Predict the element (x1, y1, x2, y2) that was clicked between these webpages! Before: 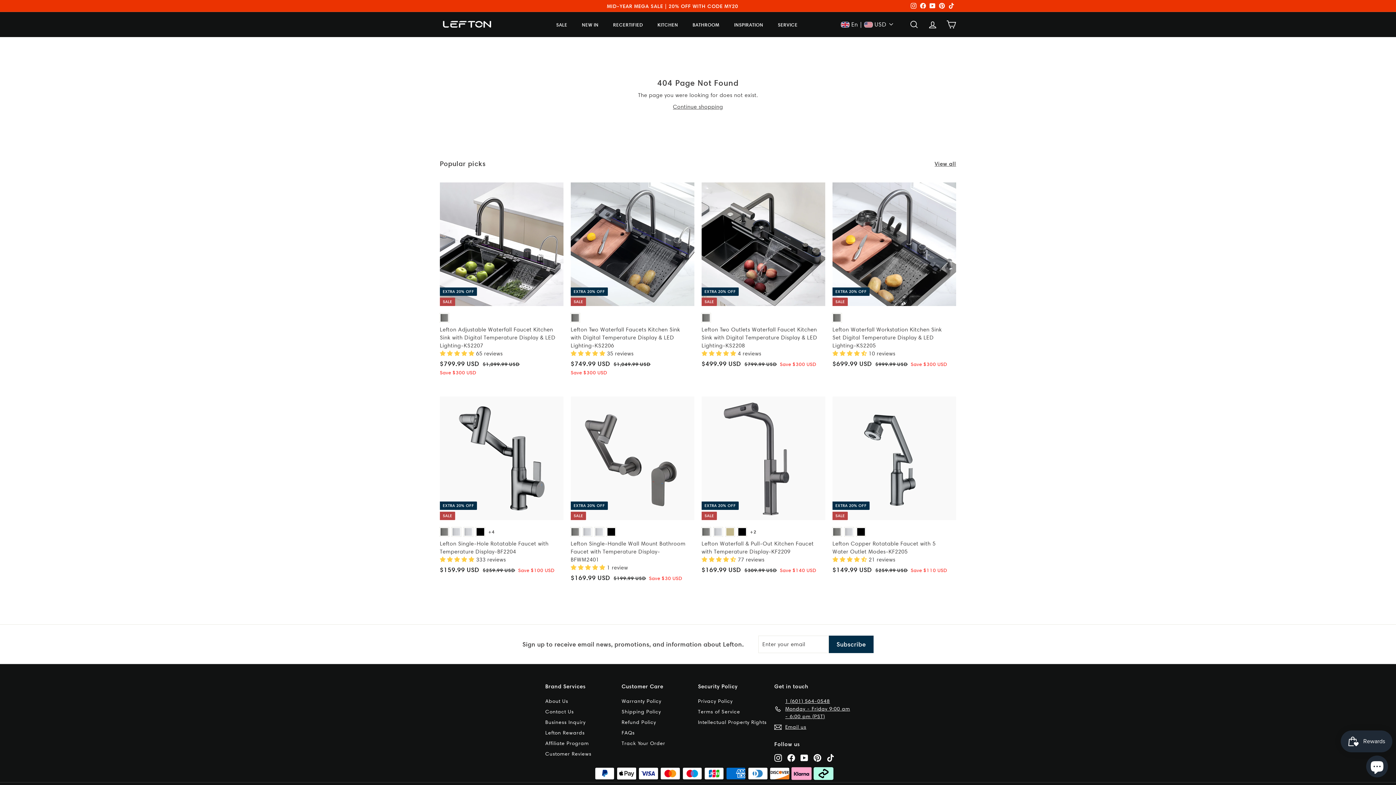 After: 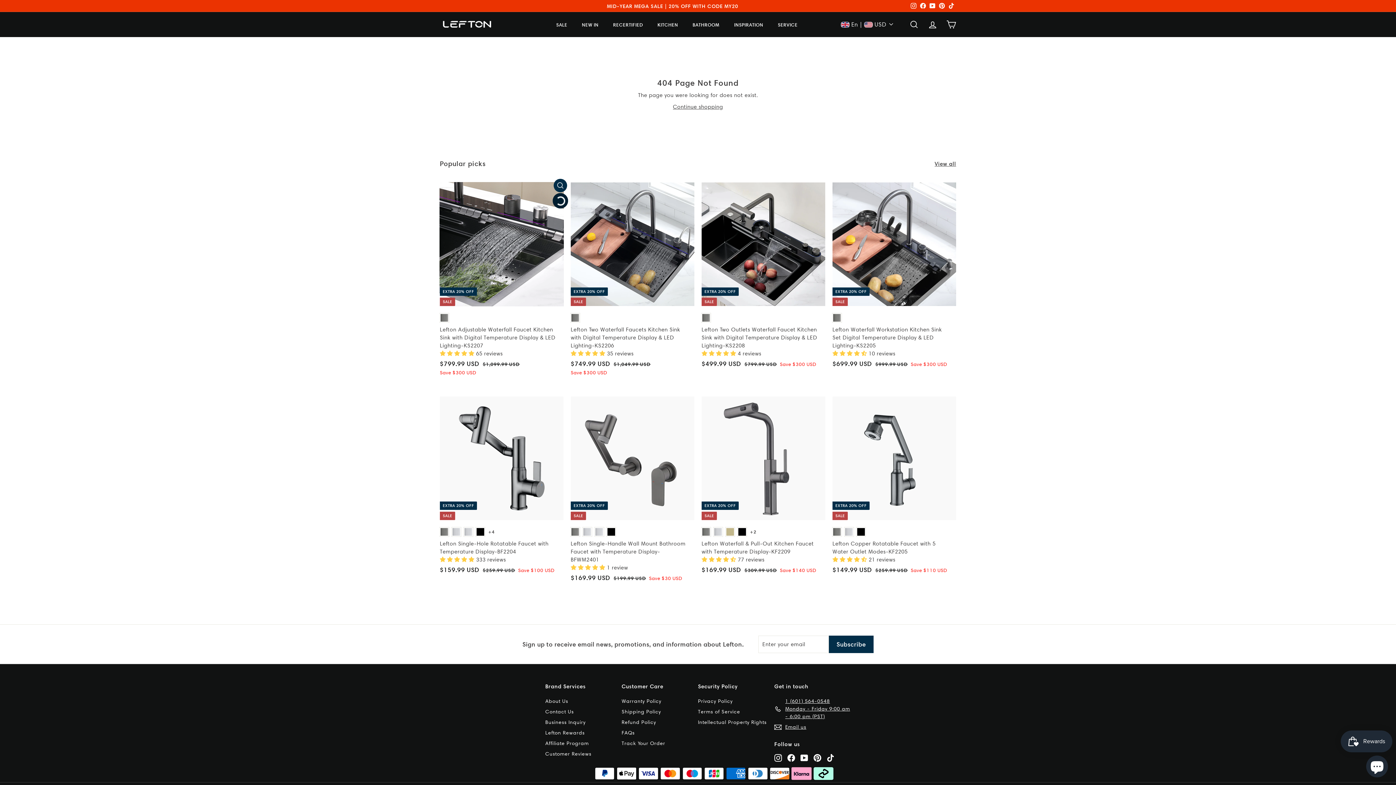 Action: bbox: (553, 196, 567, 209) label: Add to Cart